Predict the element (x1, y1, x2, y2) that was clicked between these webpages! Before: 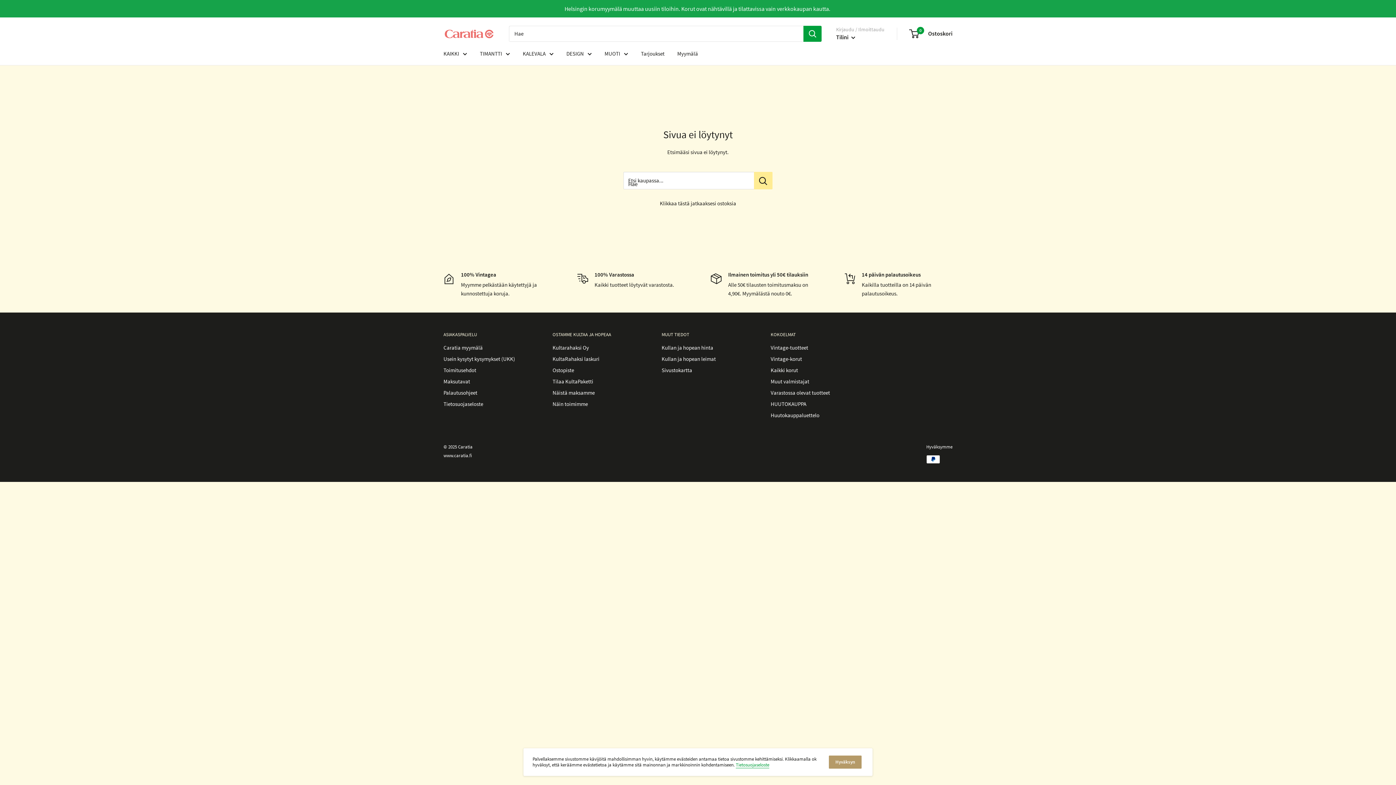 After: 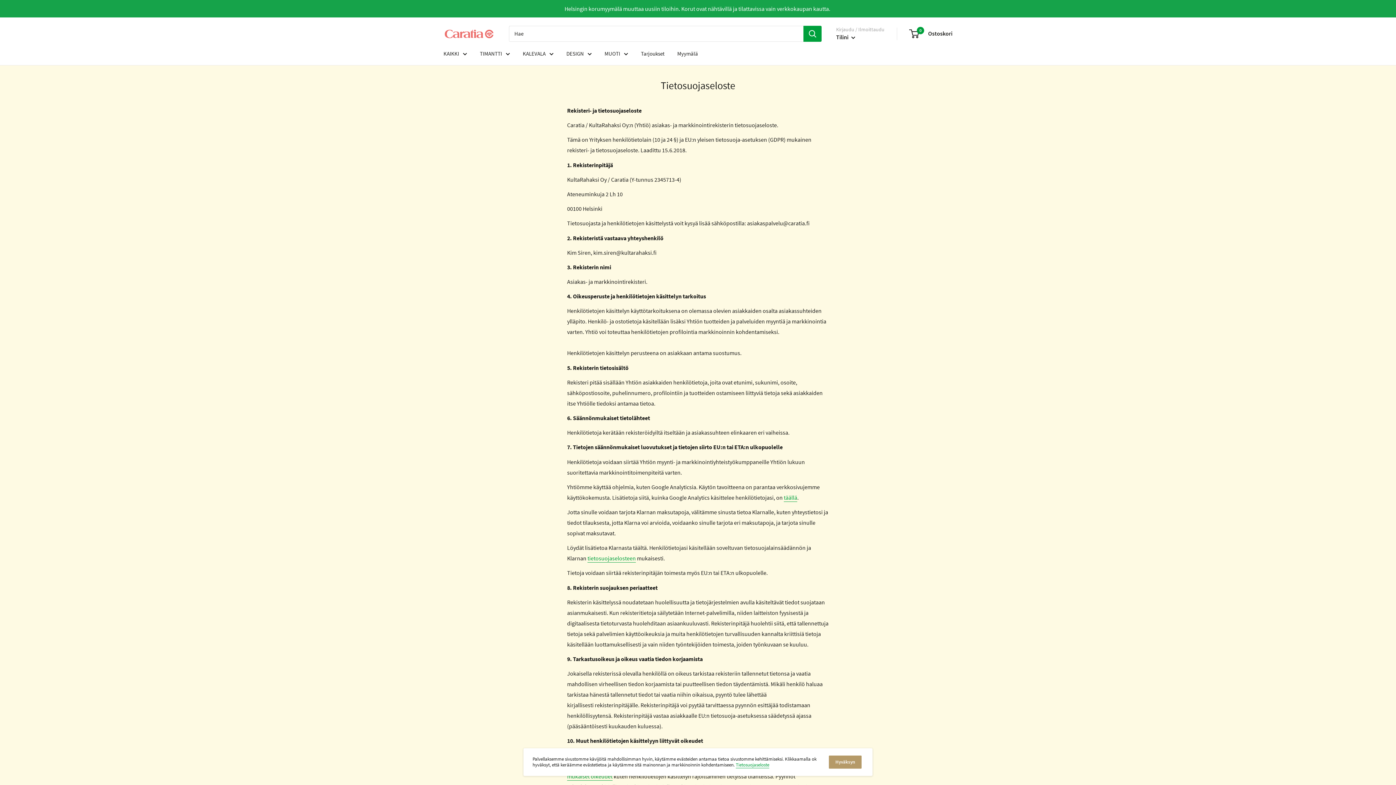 Action: label: Tietosuojaseloste bbox: (443, 398, 527, 409)